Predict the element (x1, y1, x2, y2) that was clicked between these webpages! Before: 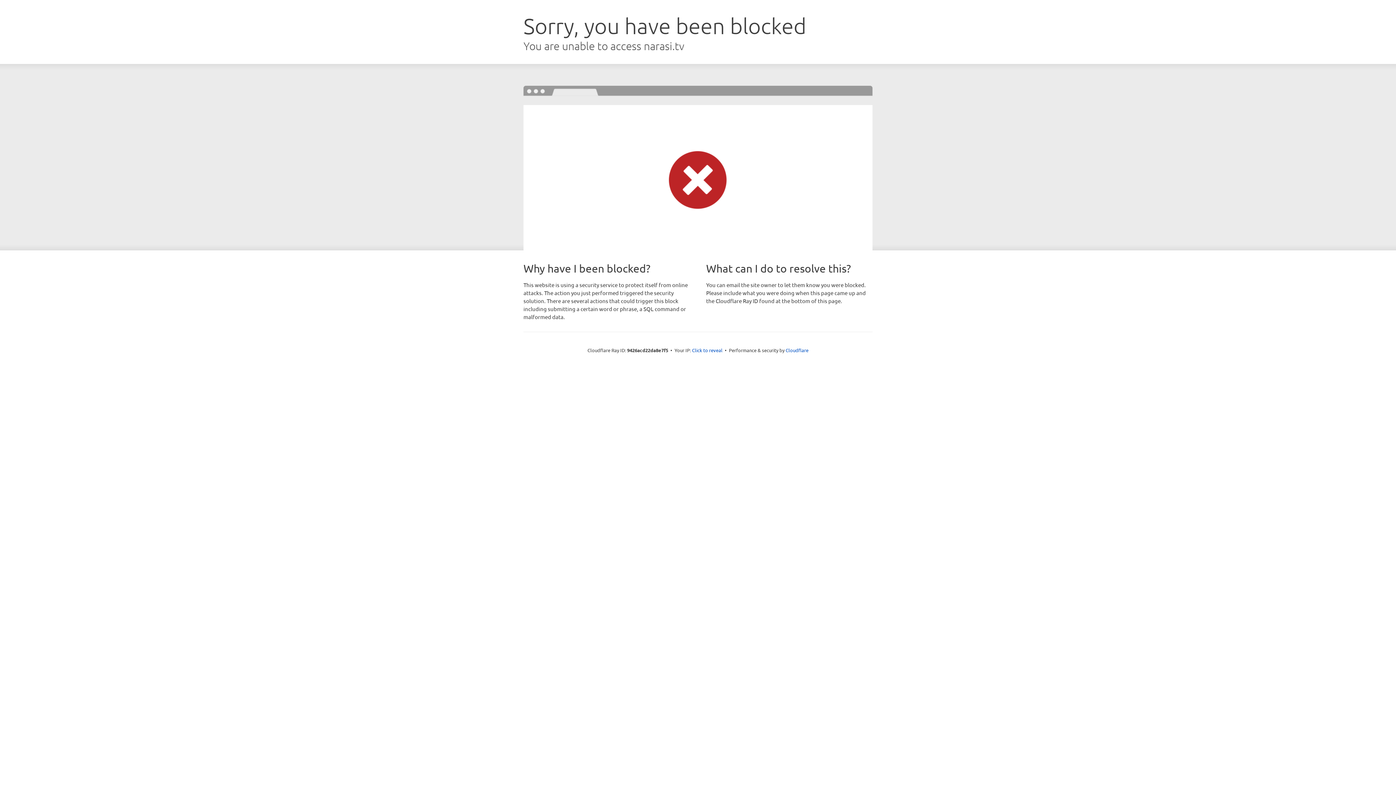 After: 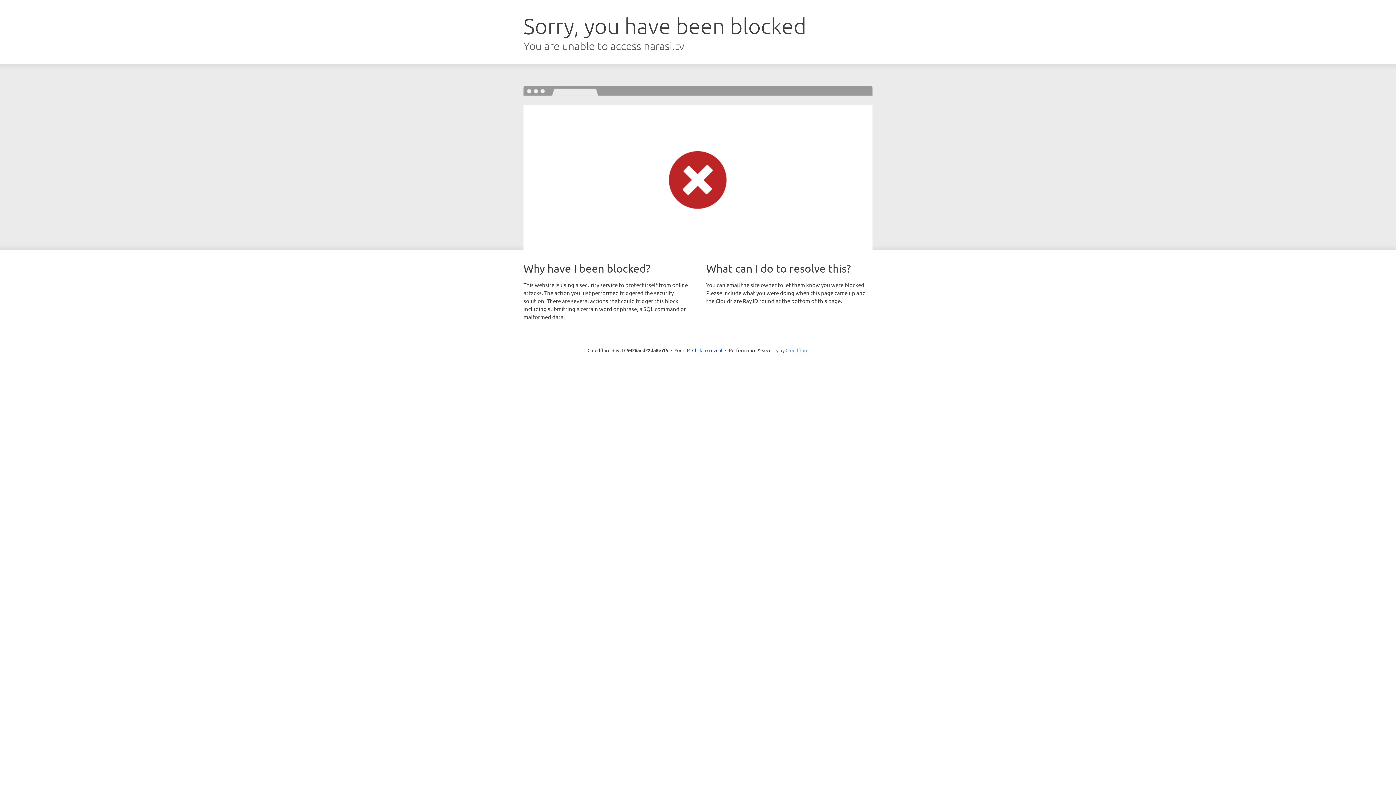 Action: bbox: (785, 347, 808, 353) label: Cloudflare